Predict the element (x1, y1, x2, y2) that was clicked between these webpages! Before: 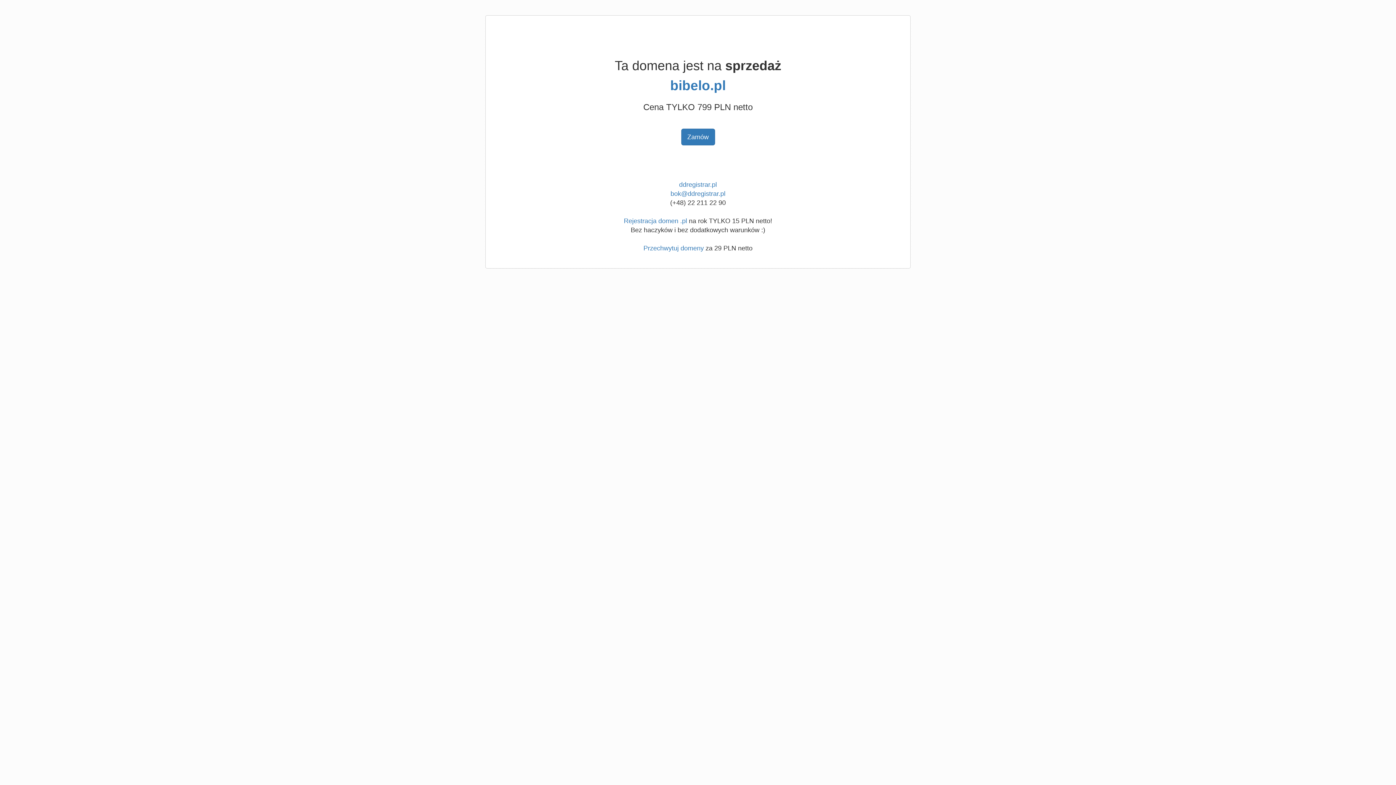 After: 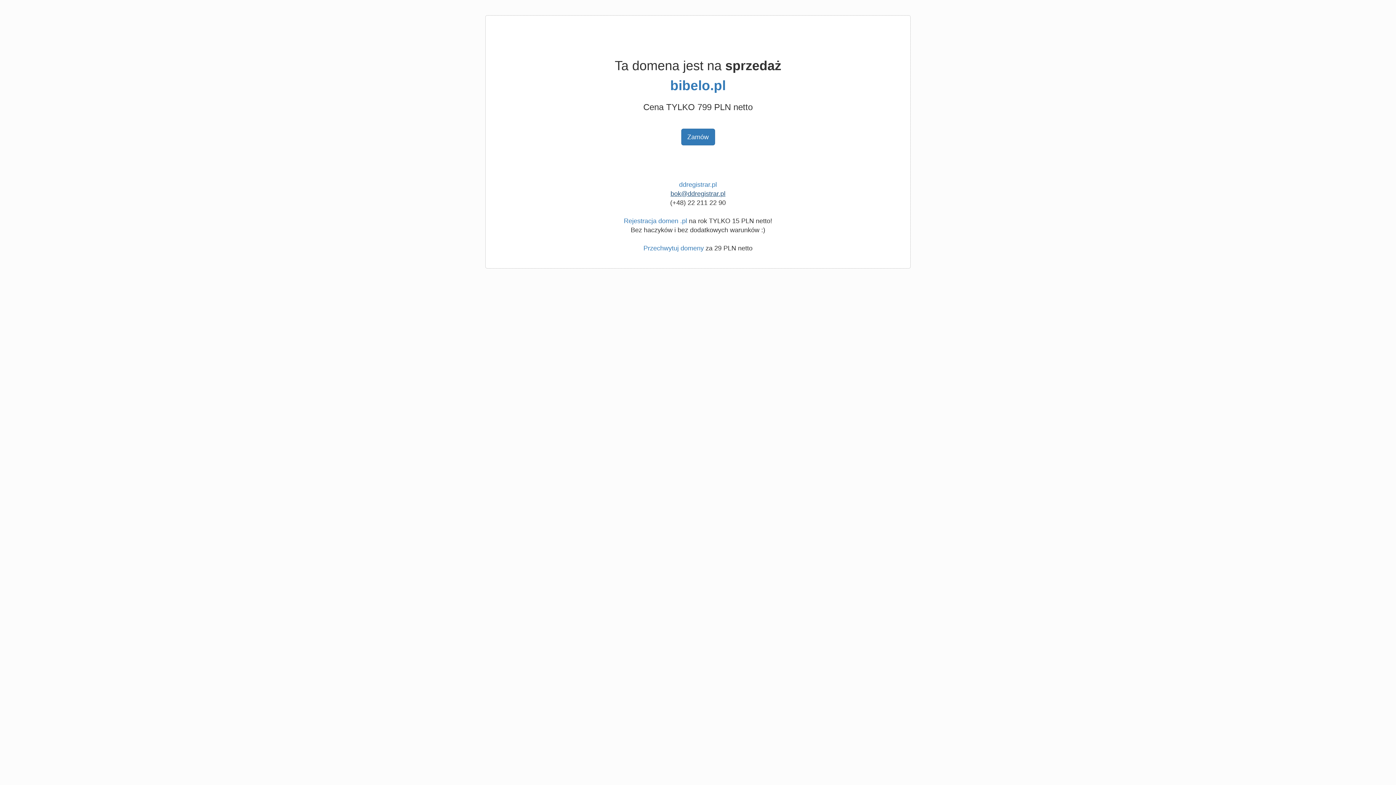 Action: bbox: (670, 190, 725, 197) label: bok@ddregistrar.pl